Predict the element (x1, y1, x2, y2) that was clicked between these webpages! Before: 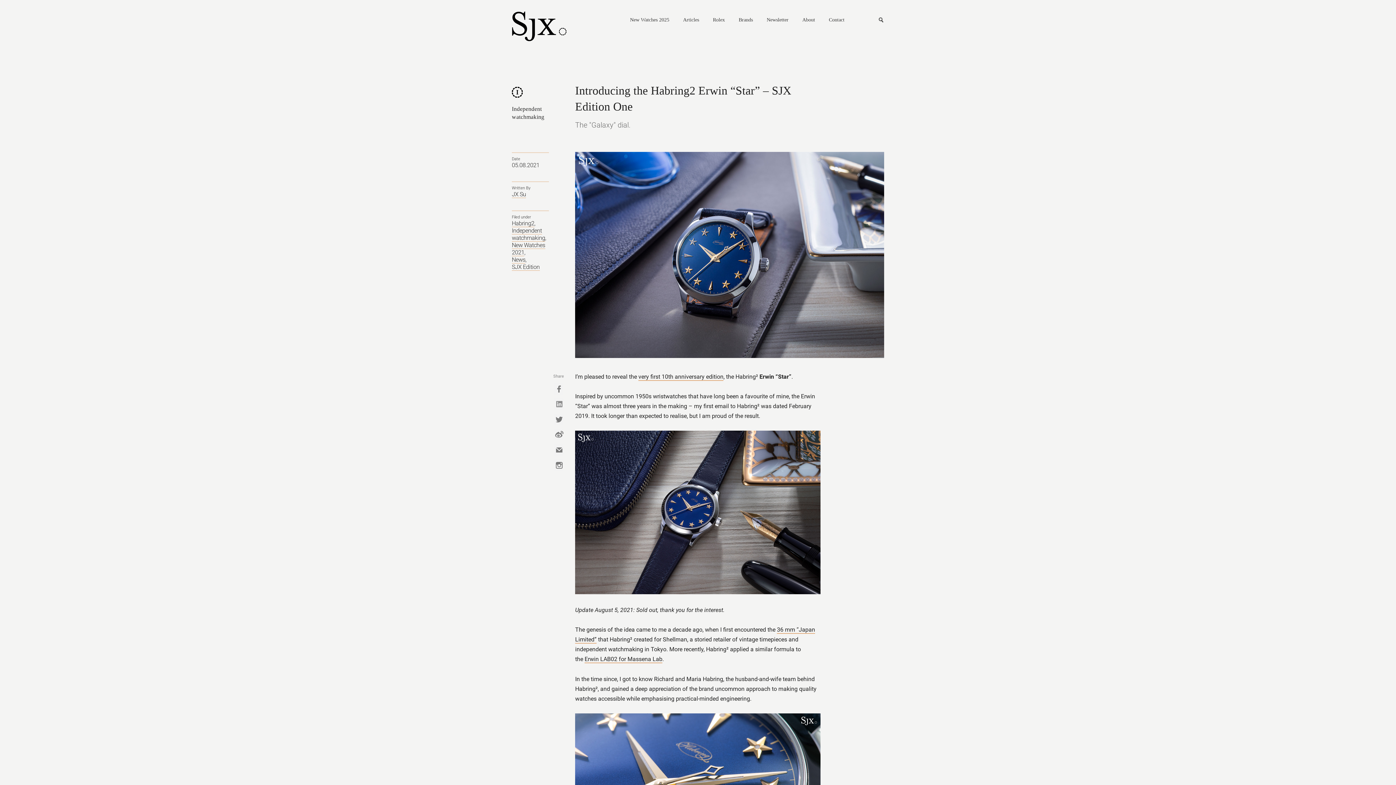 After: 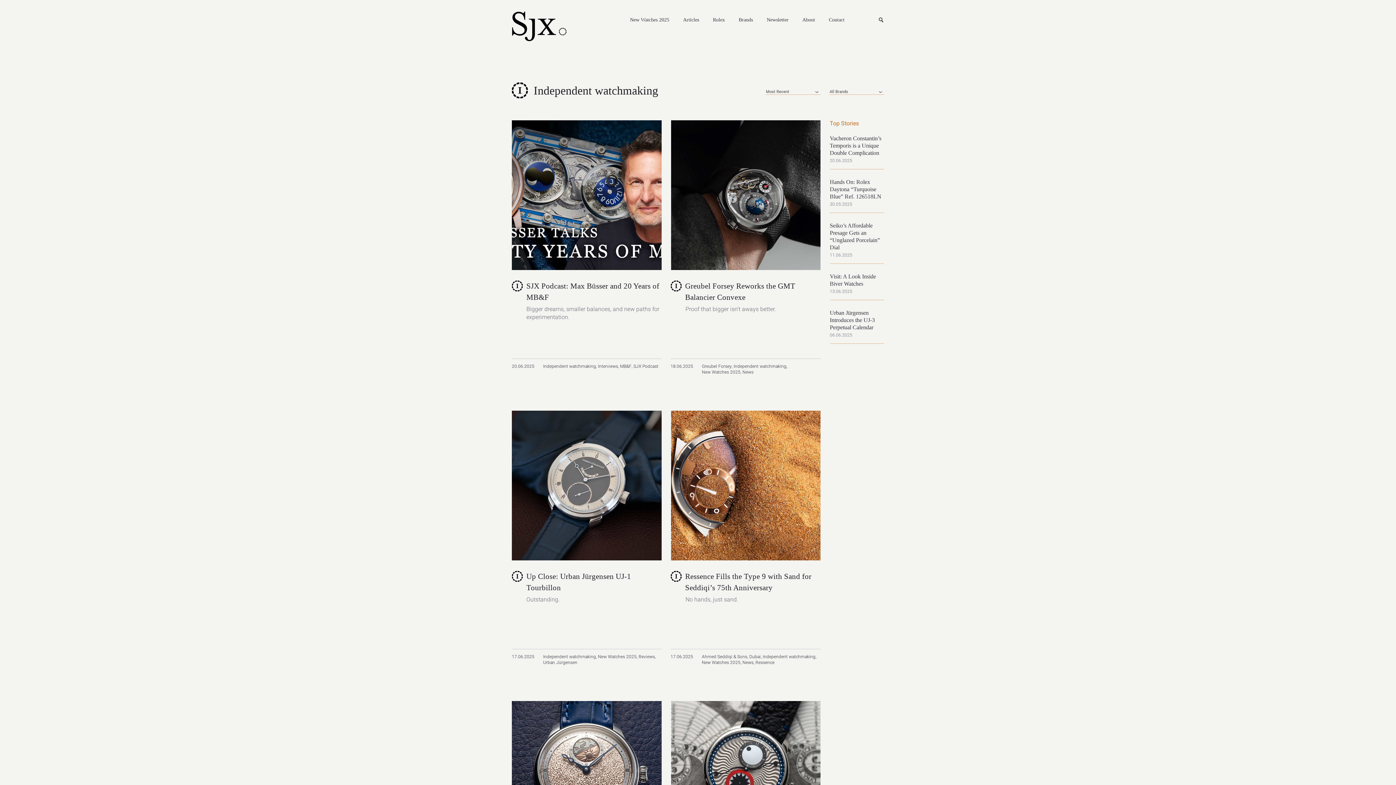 Action: bbox: (512, 227, 545, 241) label: Independent watchmaking